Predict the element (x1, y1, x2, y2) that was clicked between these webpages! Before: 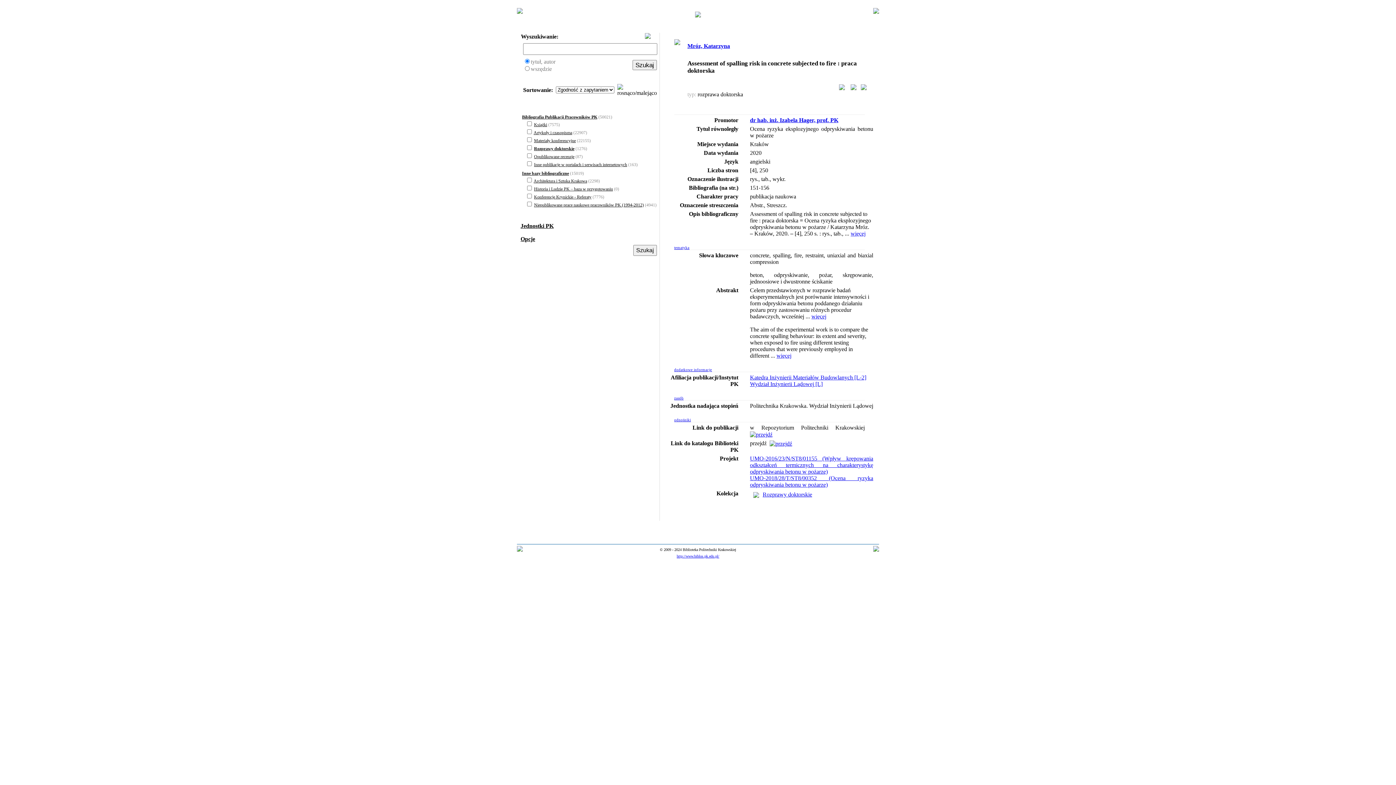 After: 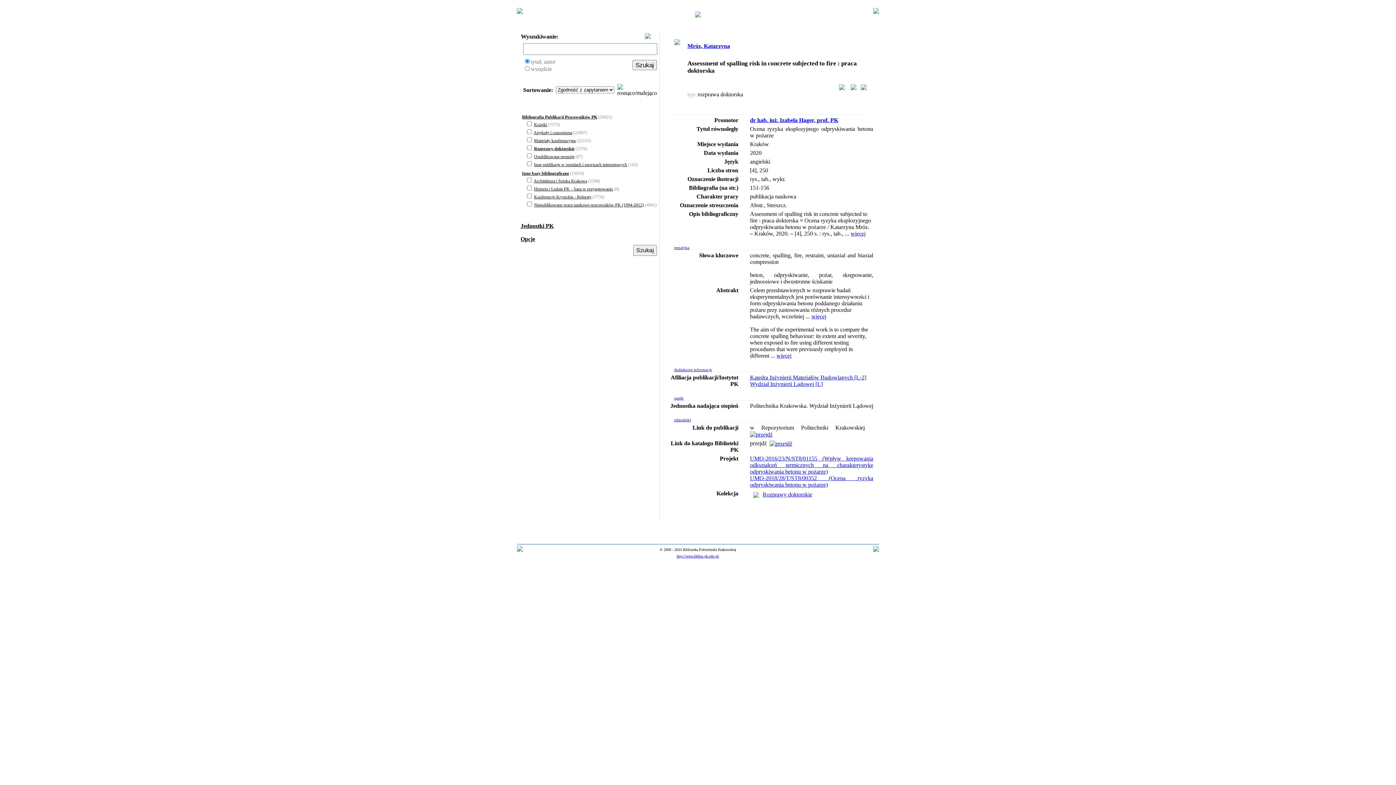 Action: bbox: (676, 554, 719, 558) label: http://www.biblos.pk.edu.pl/